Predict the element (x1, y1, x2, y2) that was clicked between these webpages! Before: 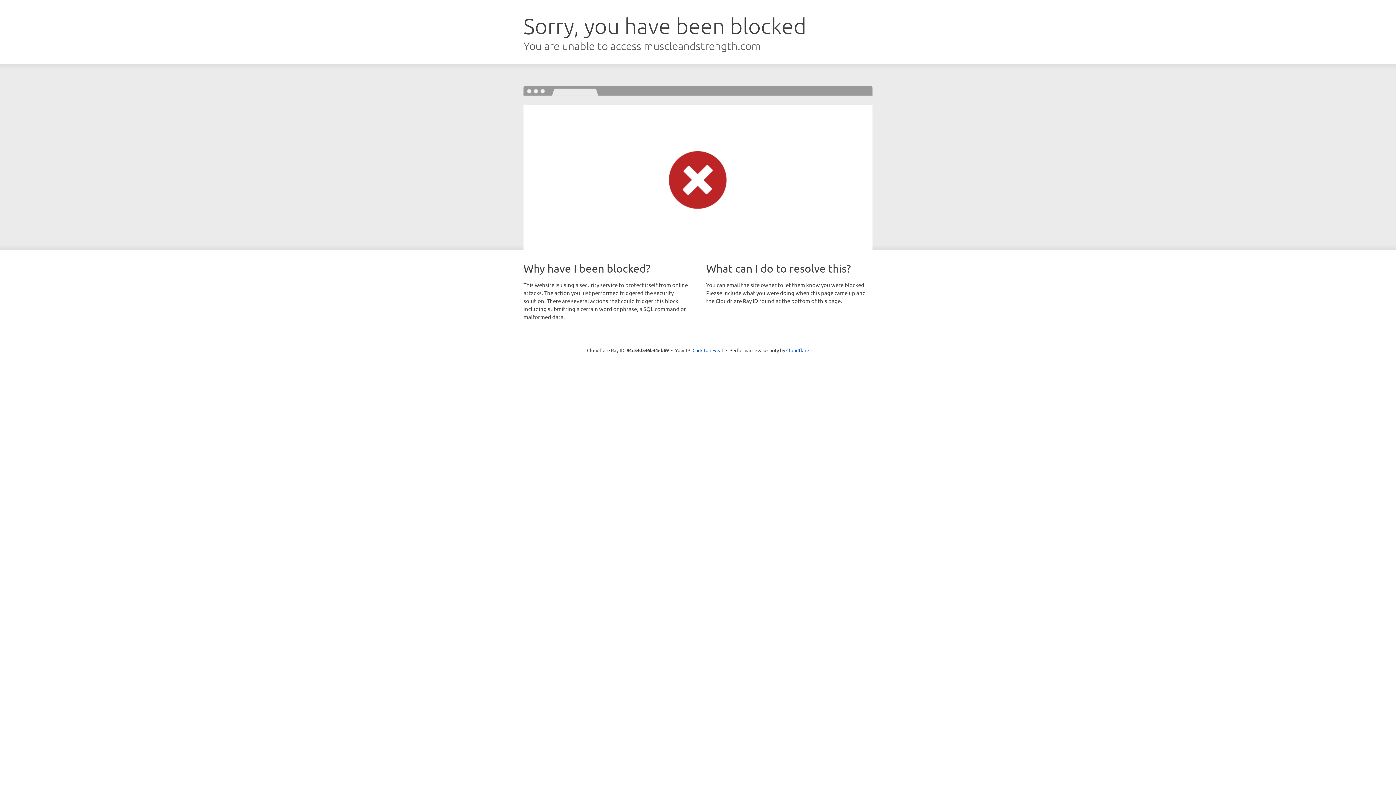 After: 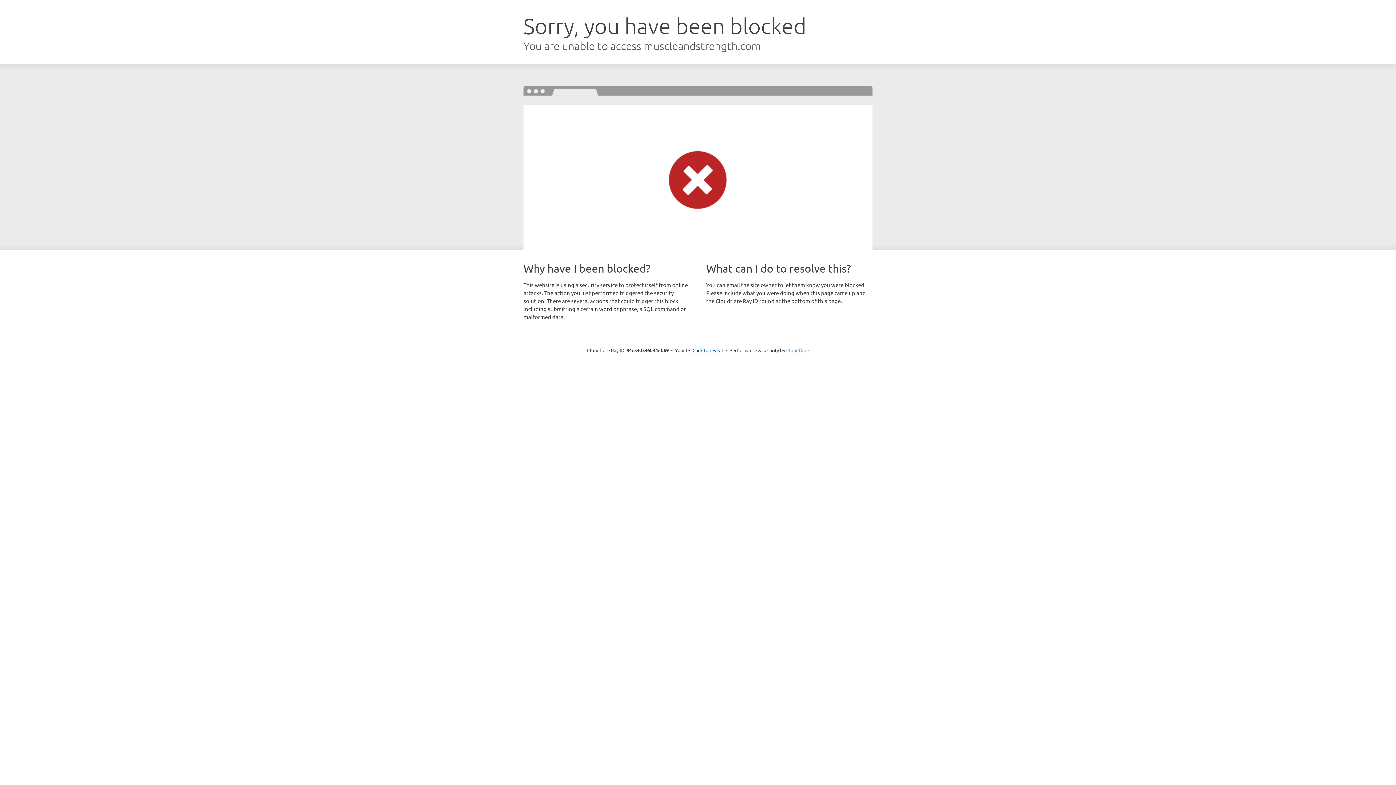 Action: label: Cloudflare bbox: (786, 347, 809, 353)